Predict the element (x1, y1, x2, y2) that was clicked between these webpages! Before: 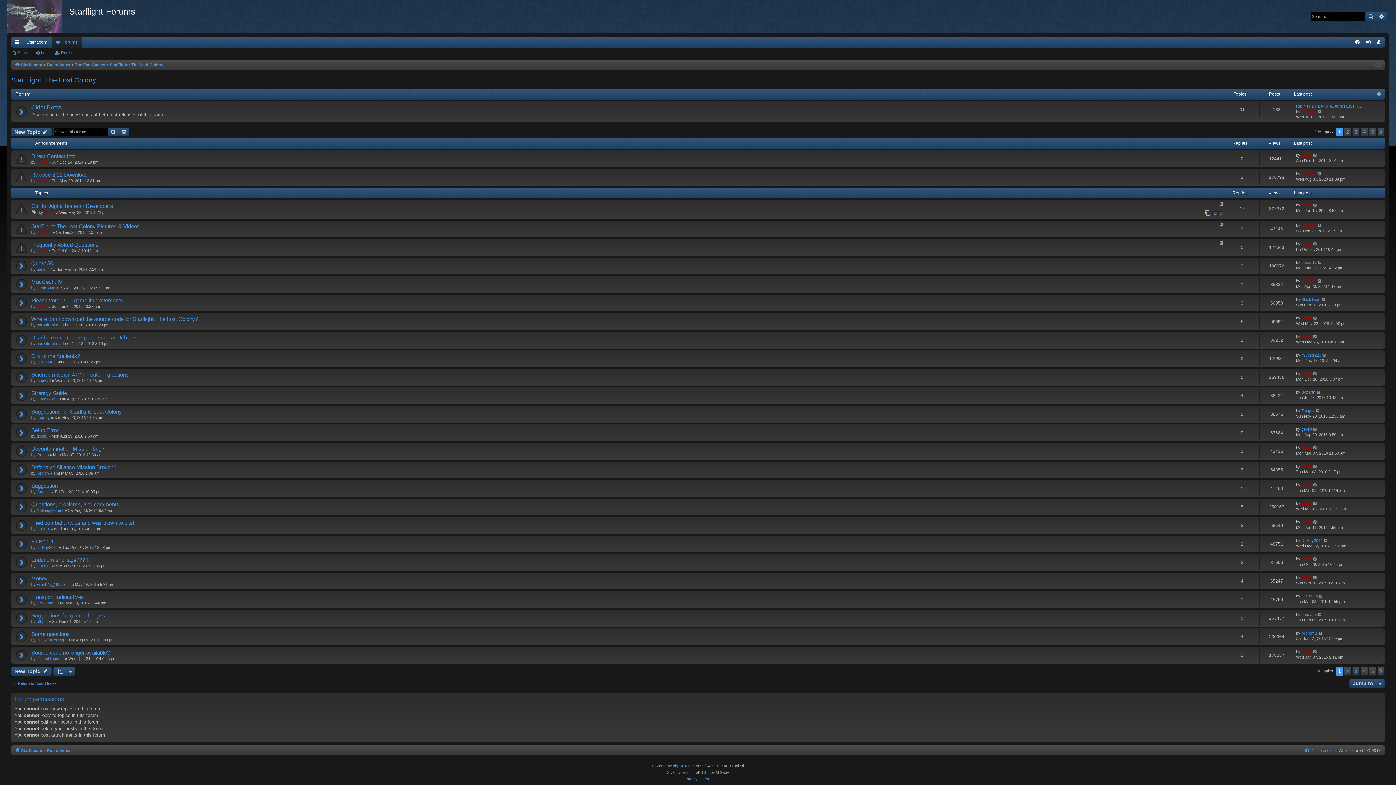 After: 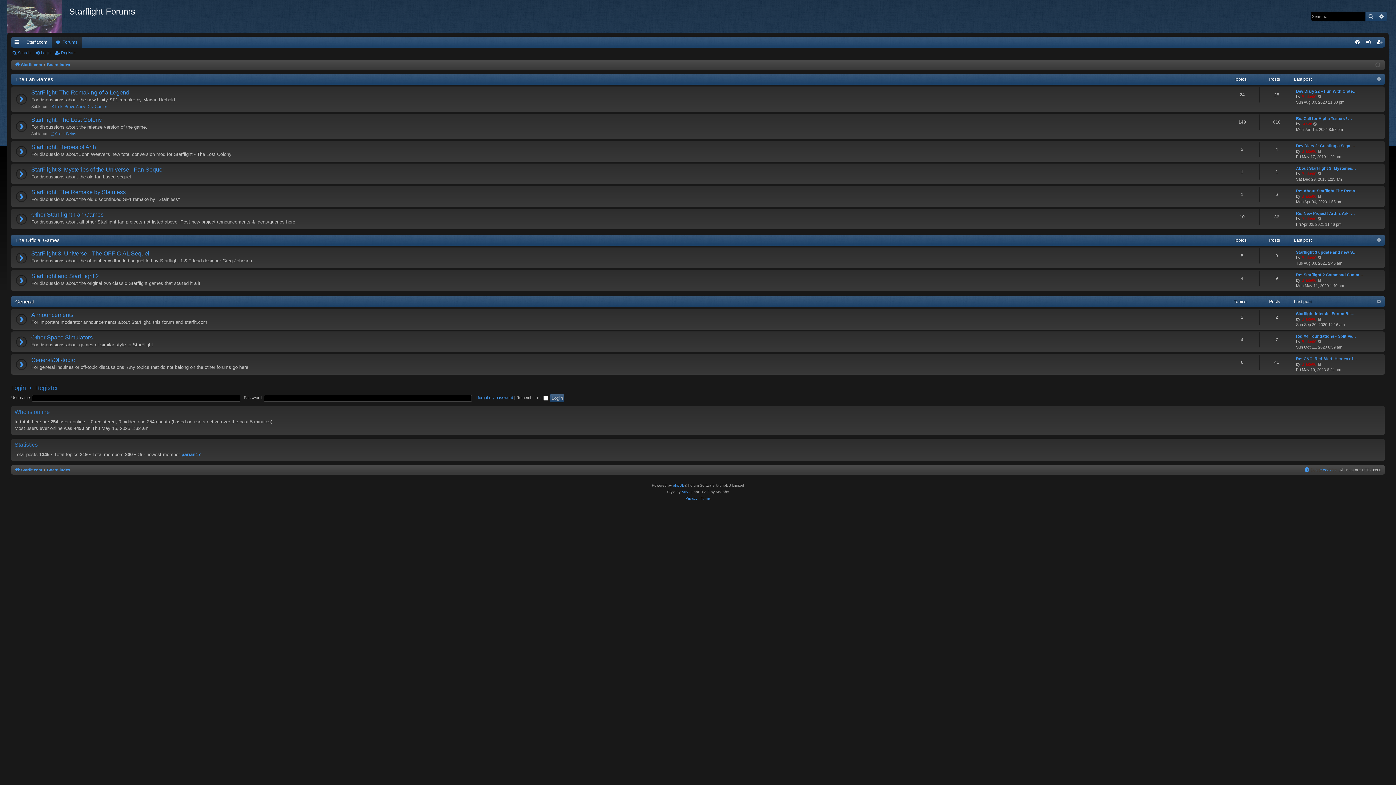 Action: bbox: (51, 36, 81, 47) label: Forums